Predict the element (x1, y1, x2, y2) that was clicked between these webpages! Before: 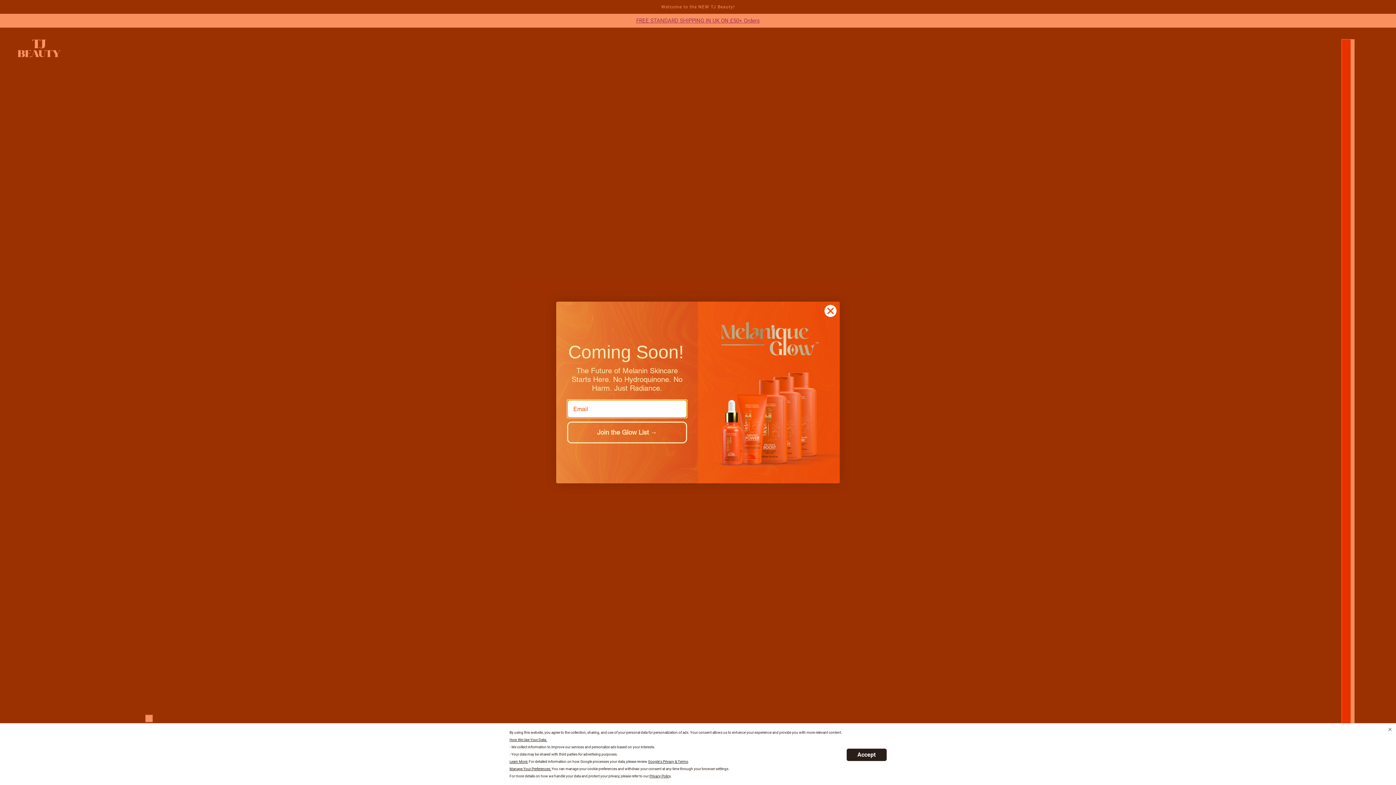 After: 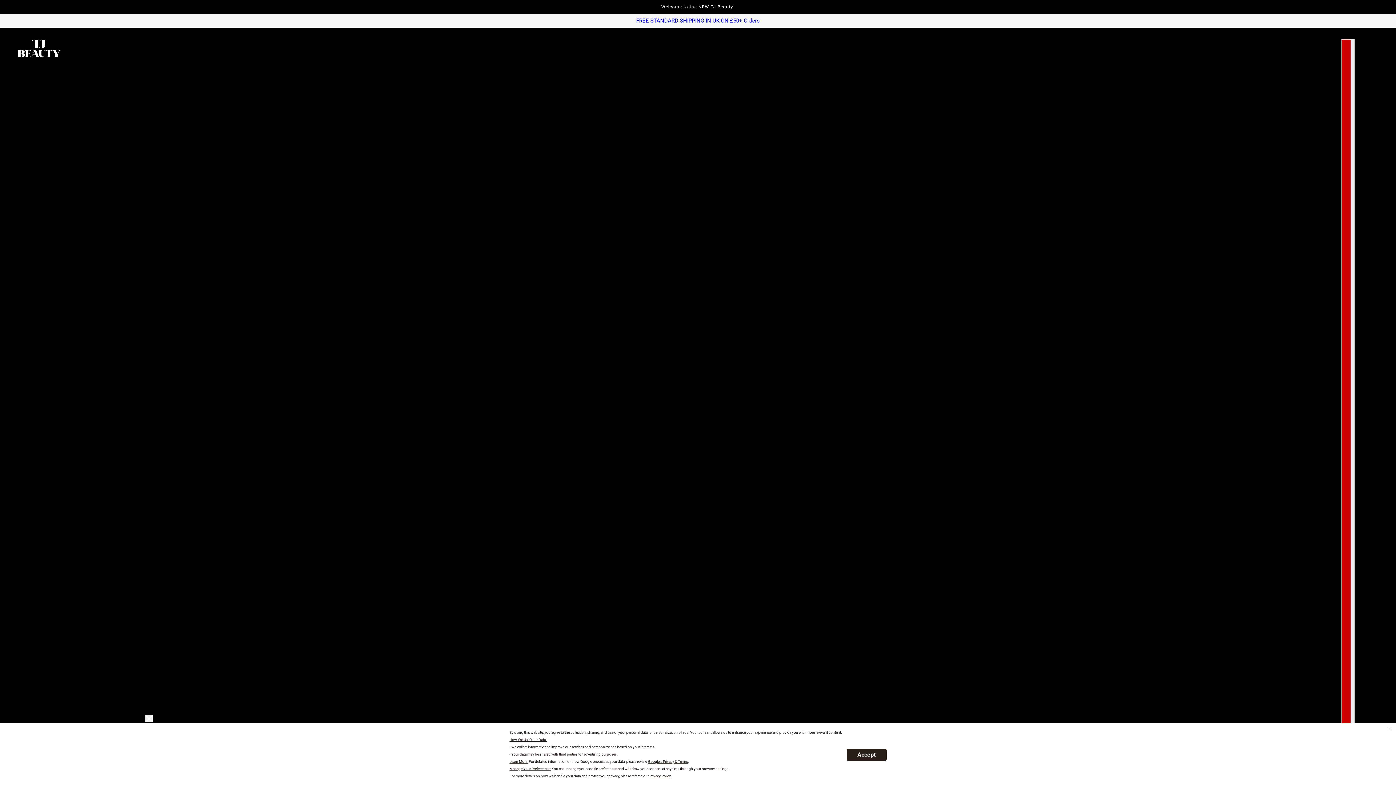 Action: label: Google's Privacy & Terms bbox: (648, 778, 688, 783)